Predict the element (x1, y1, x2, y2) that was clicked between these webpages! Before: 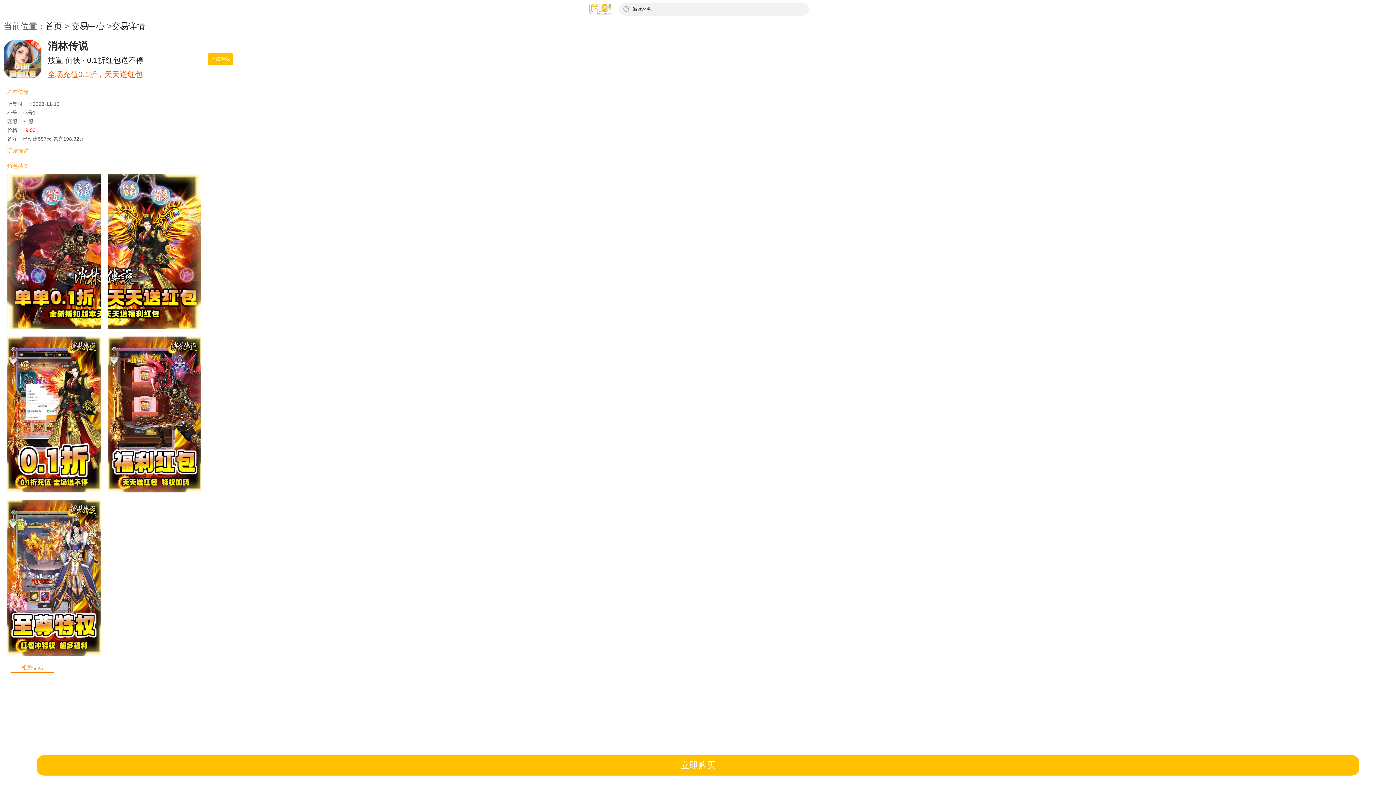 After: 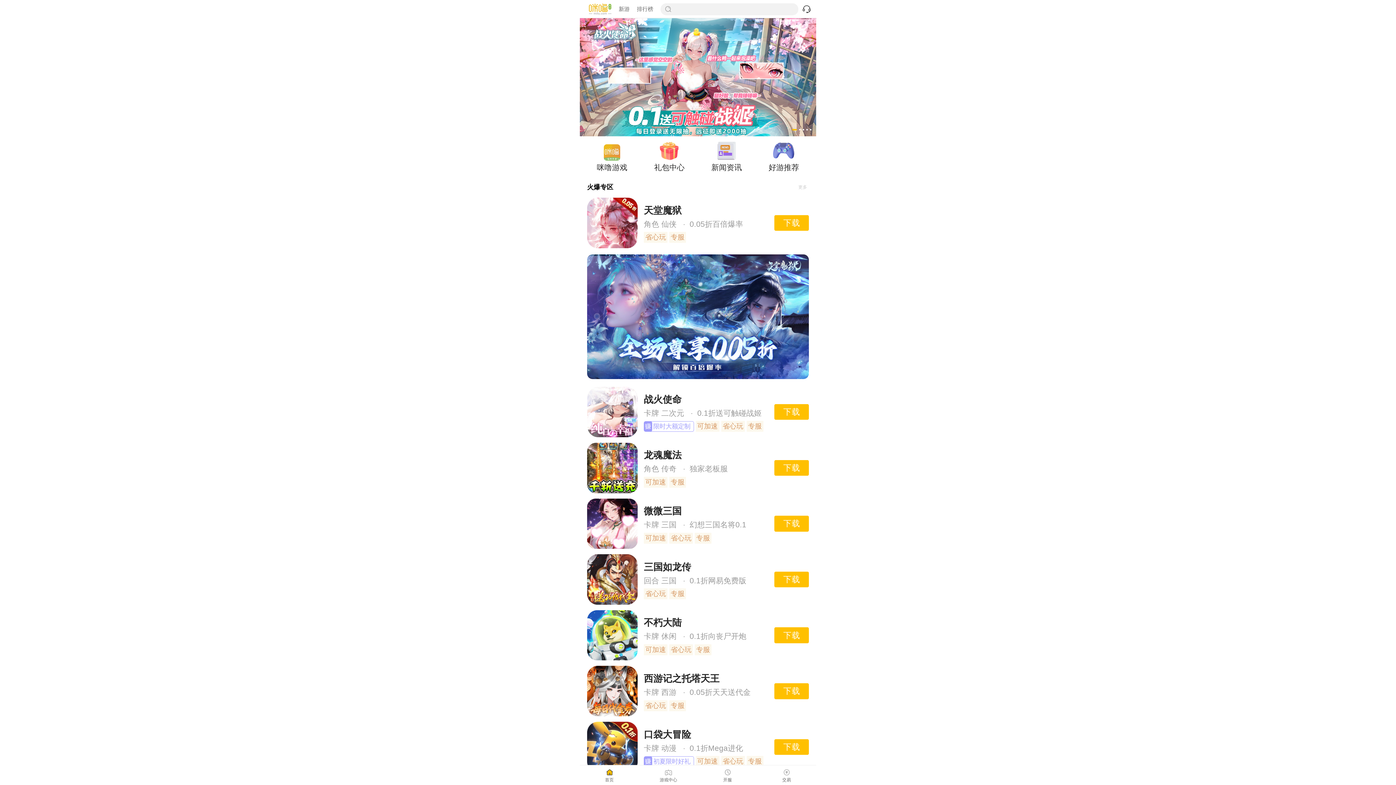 Action: bbox: (589, 3, 611, 14)